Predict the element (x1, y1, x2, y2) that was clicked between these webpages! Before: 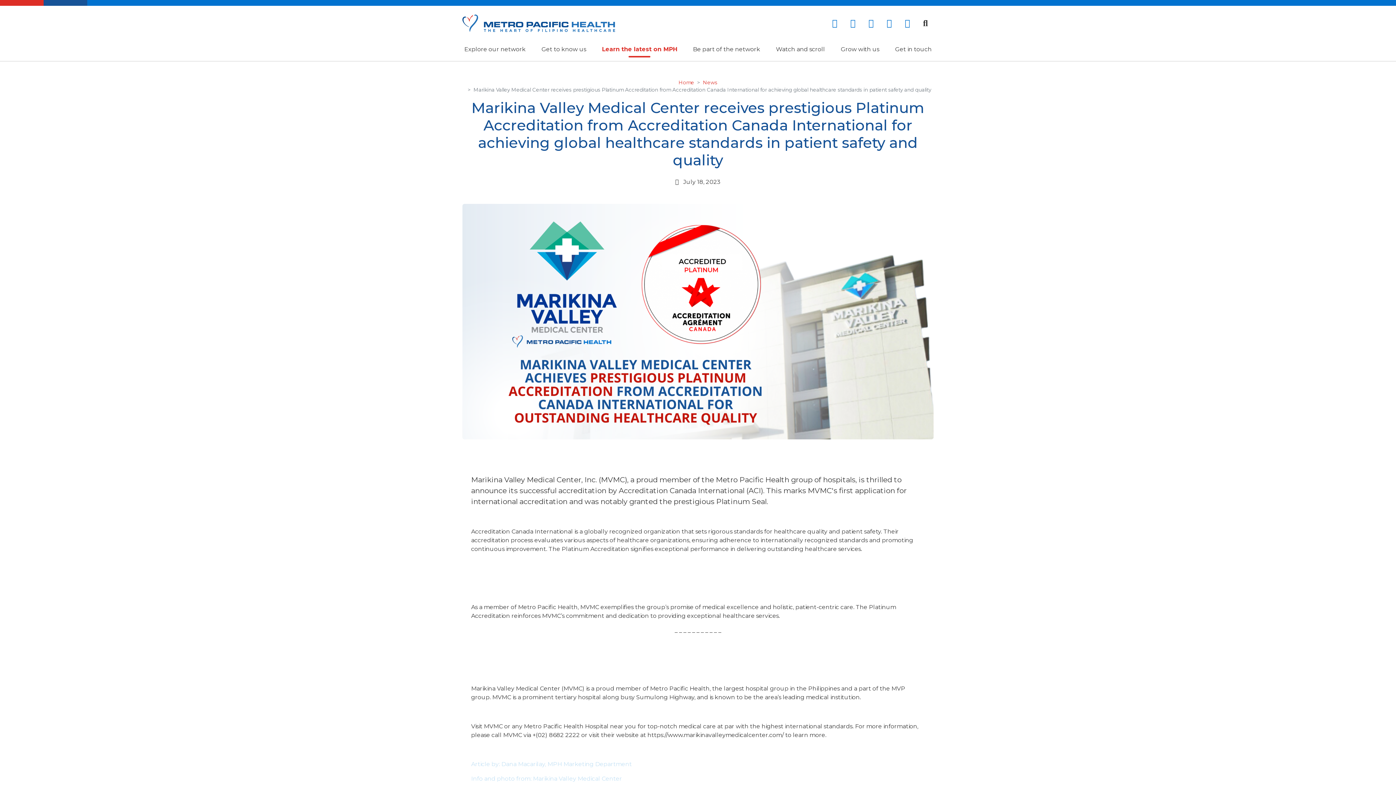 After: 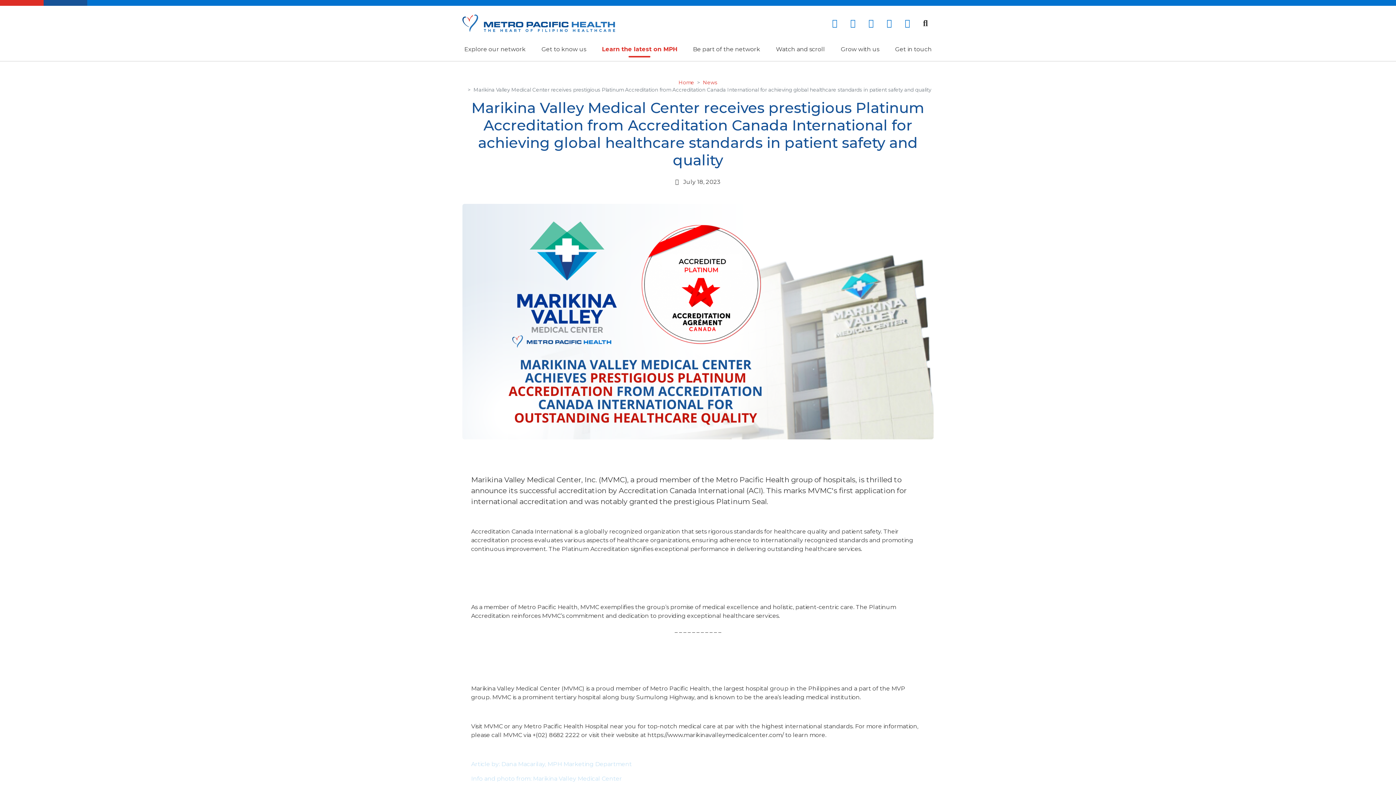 Action: bbox: (826, 16, 843, 30)